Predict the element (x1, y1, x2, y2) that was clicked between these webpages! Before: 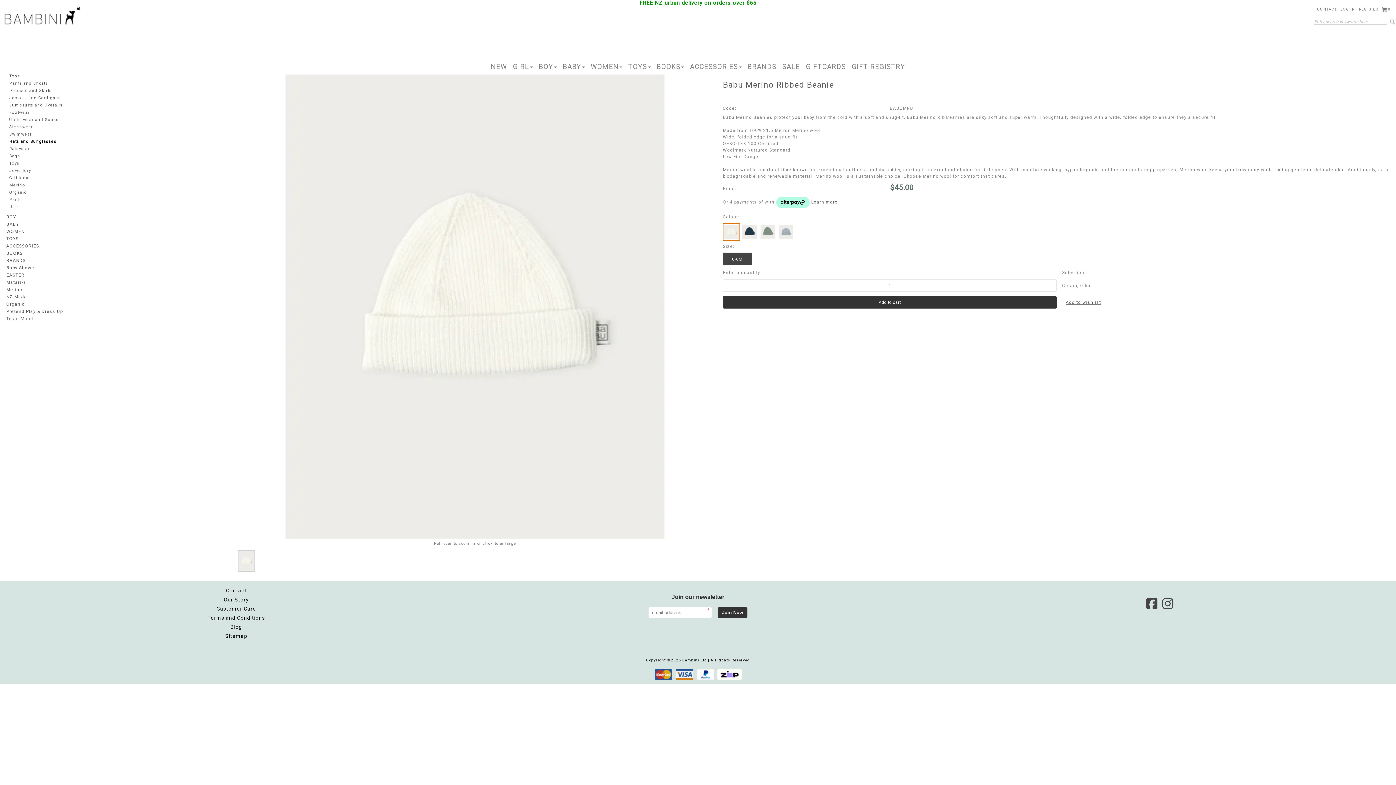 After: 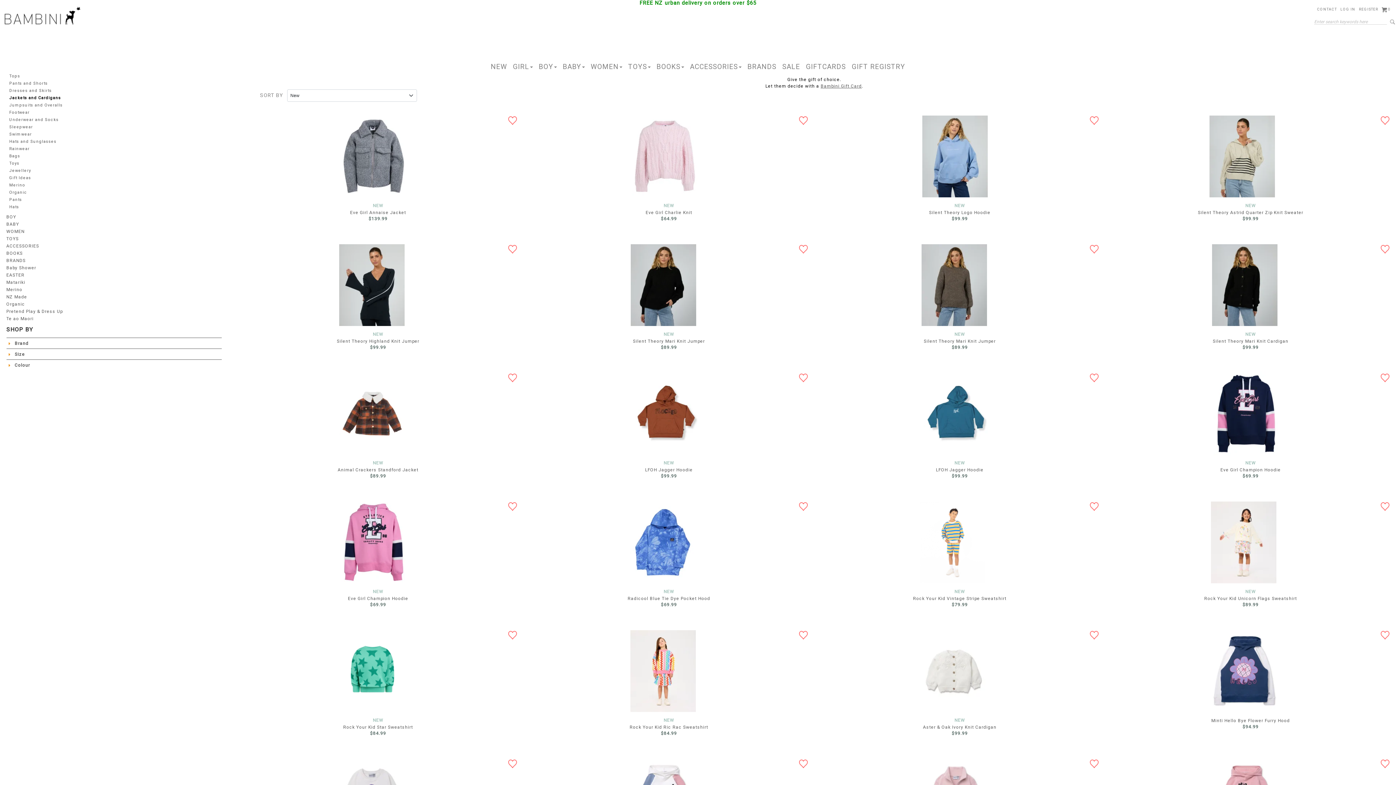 Action: bbox: (5, 95, 60, 101) label: Jackets and Cardigans